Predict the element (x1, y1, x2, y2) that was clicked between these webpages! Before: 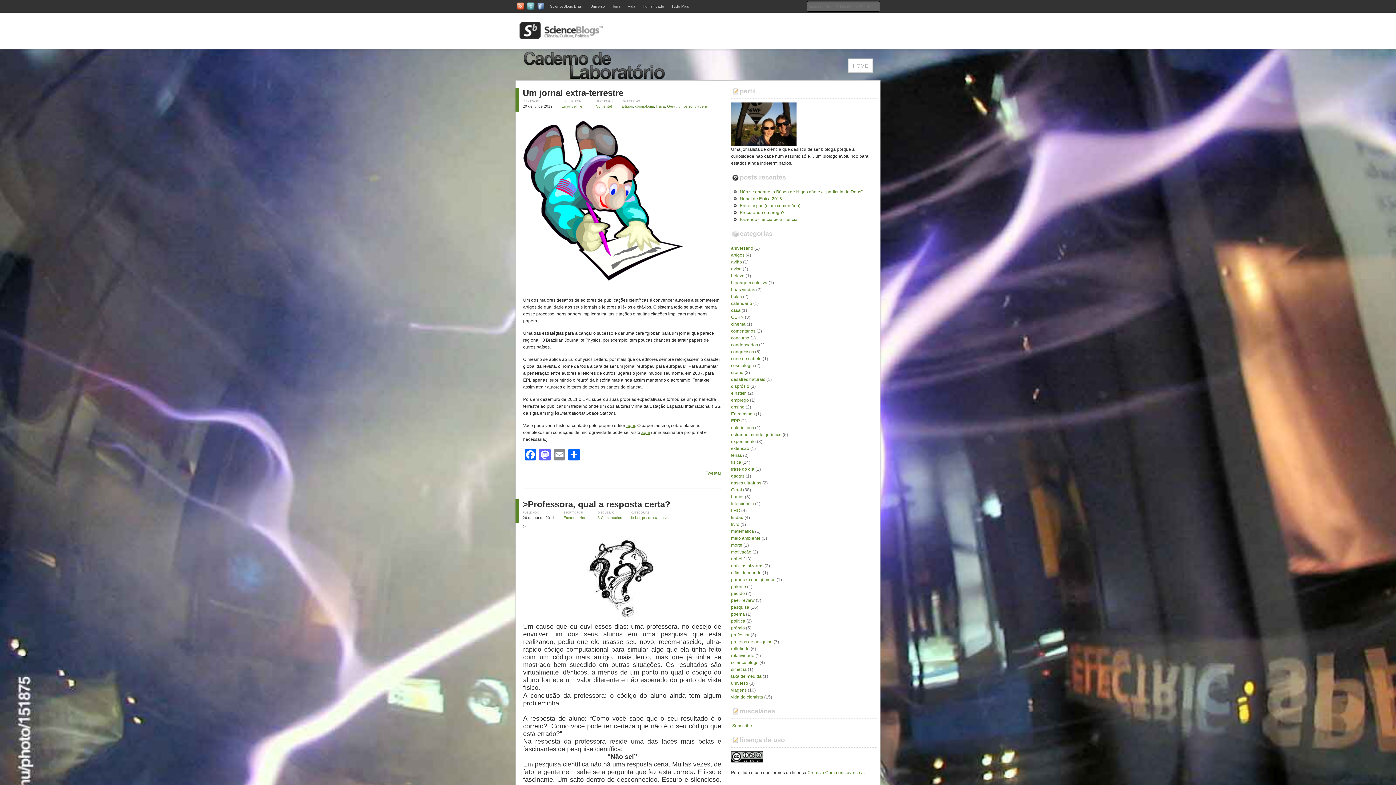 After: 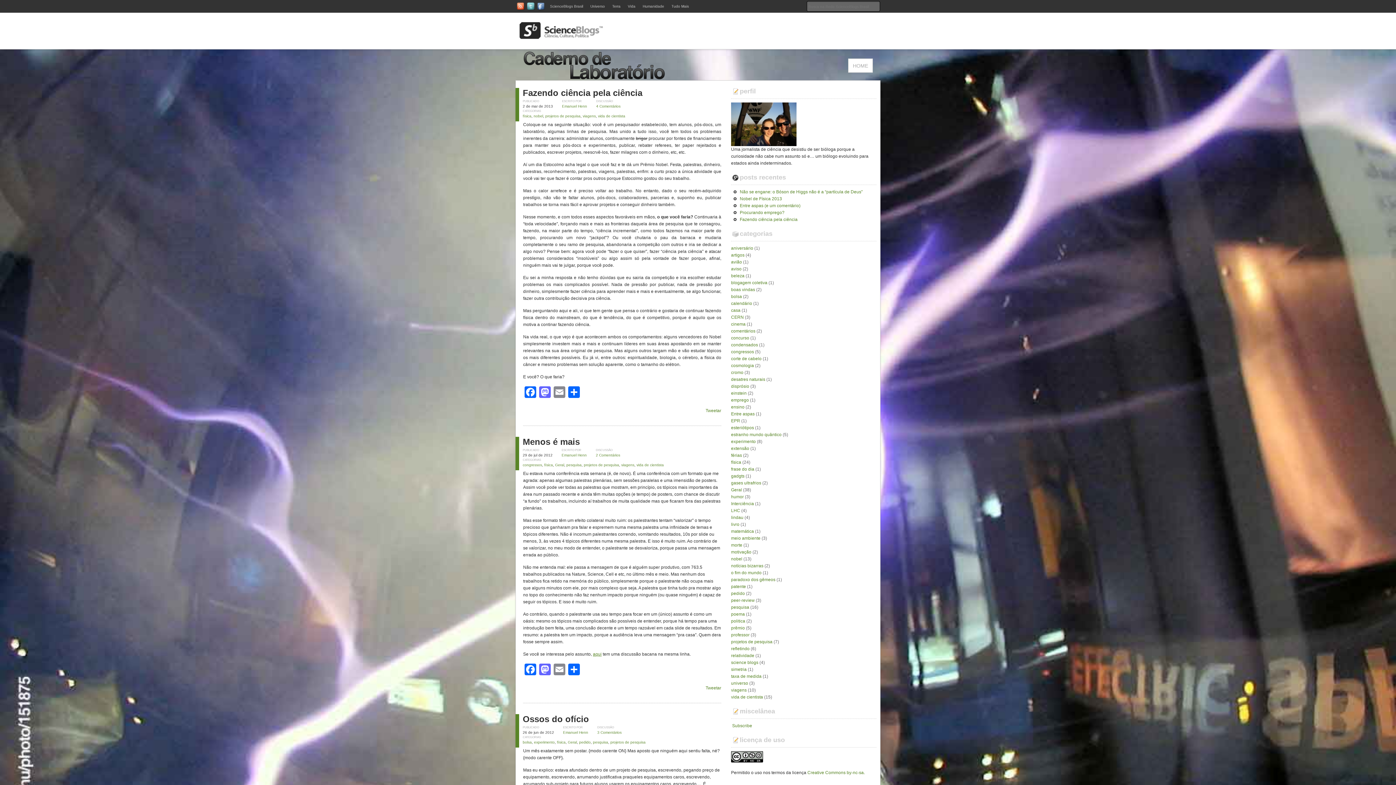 Action: label: projetos de pesquisa bbox: (731, 639, 772, 644)